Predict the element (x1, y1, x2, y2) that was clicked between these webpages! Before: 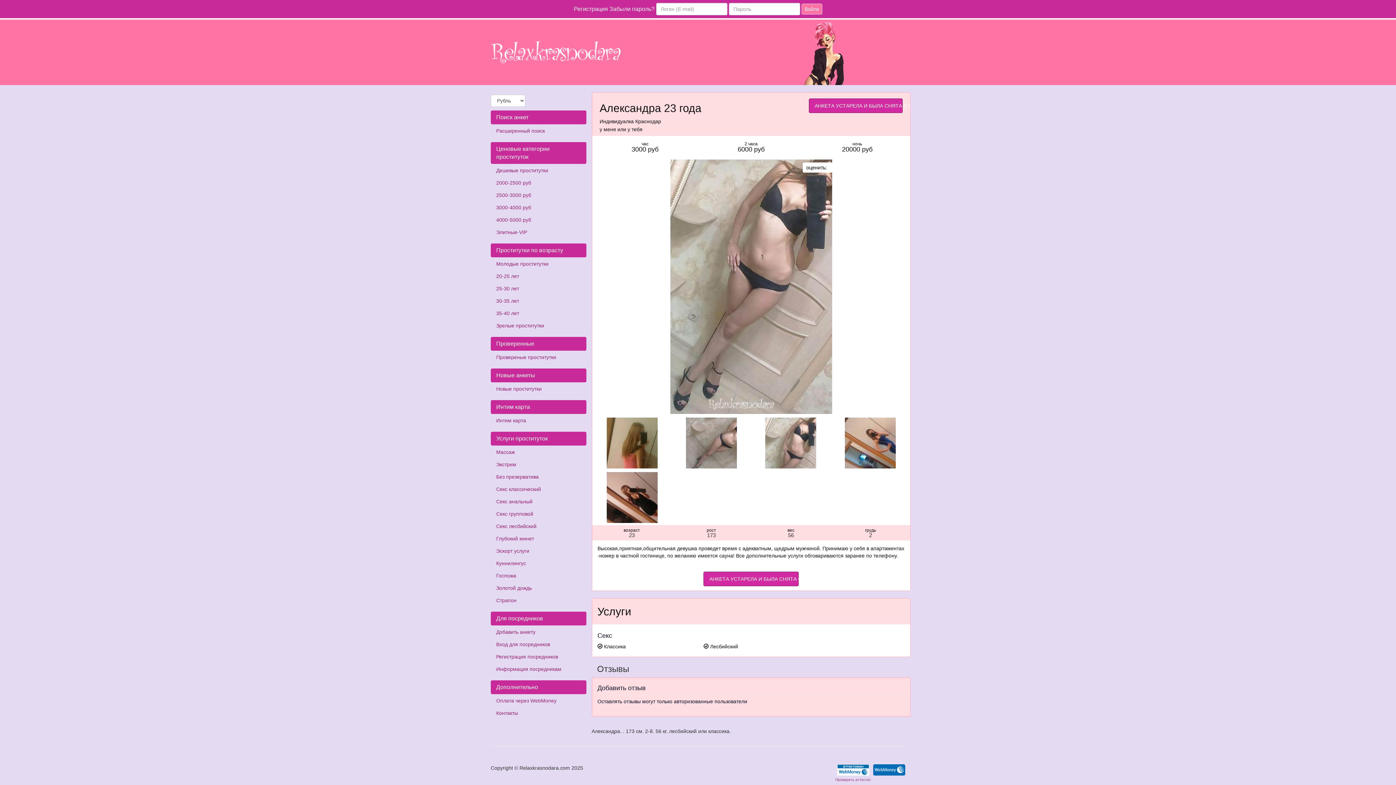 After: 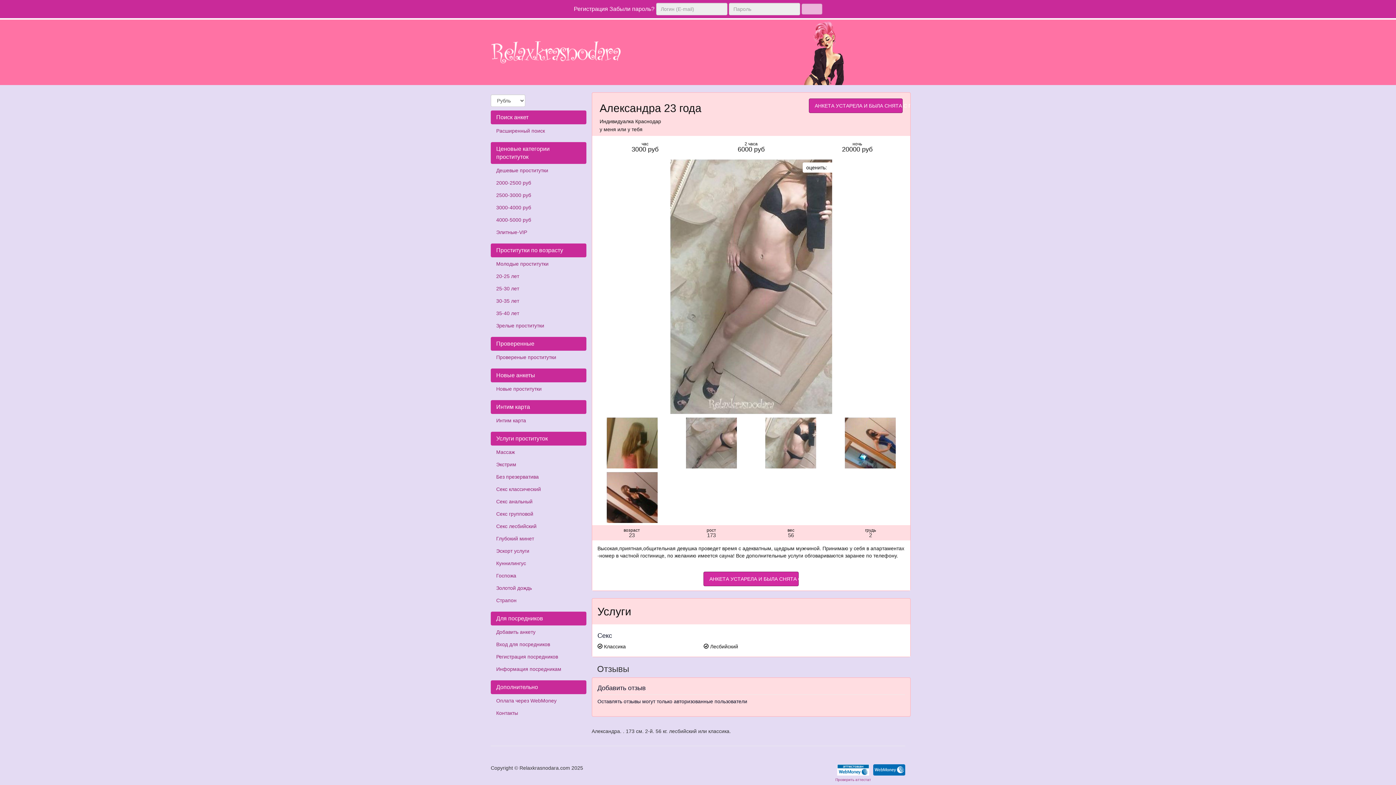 Action: label: Войти bbox: (801, 3, 822, 14)